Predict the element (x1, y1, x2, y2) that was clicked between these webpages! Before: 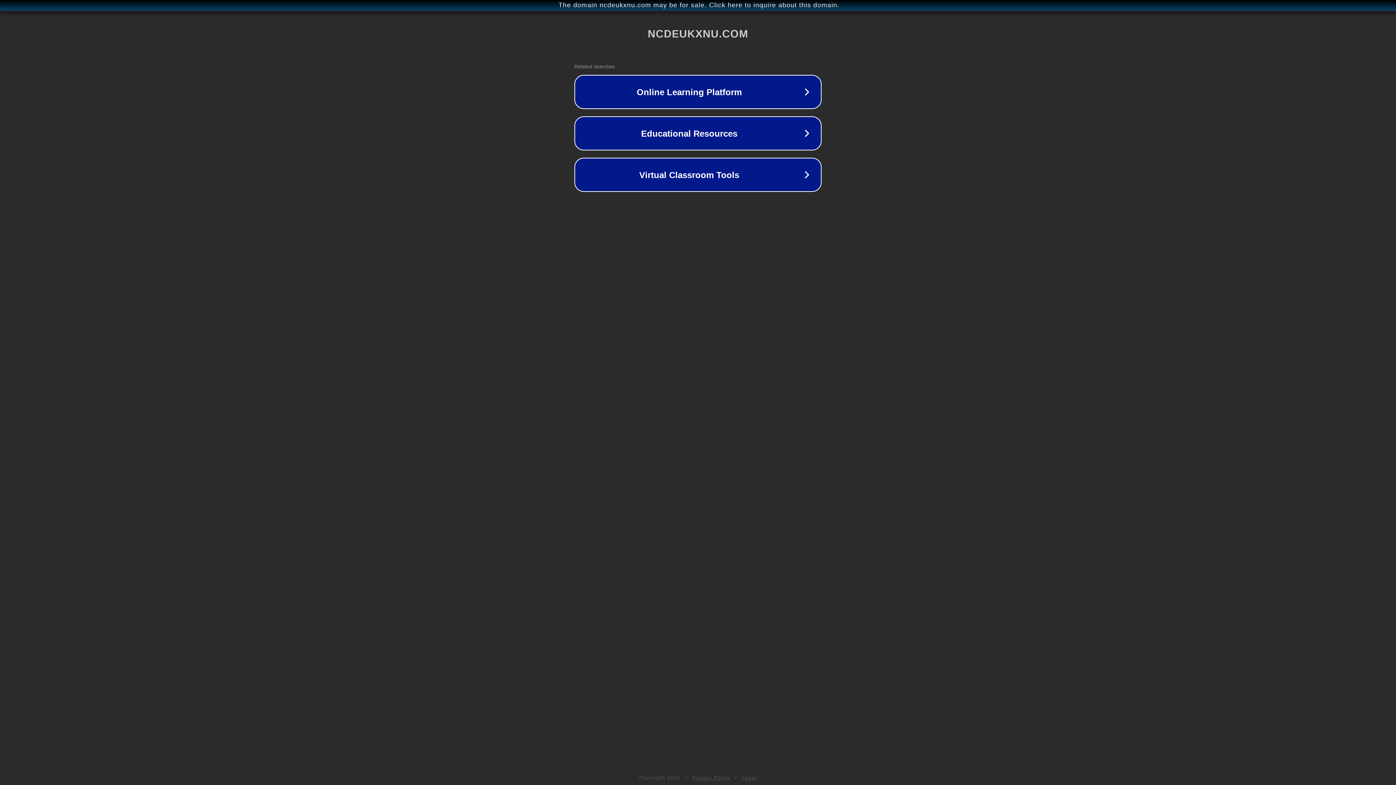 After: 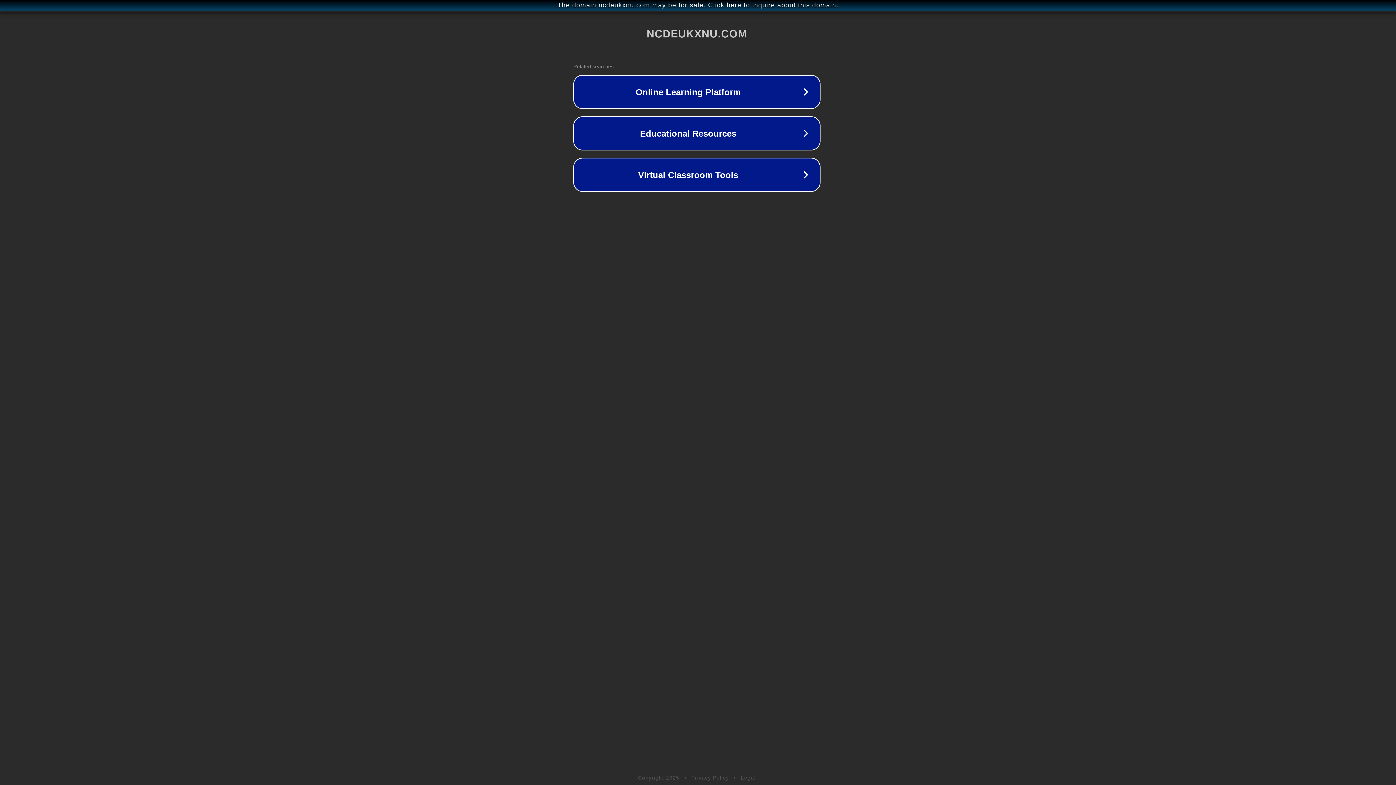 Action: label: The domain ncdeukxnu.com may be for sale. Click here to inquire about this domain. bbox: (1, 1, 1397, 9)